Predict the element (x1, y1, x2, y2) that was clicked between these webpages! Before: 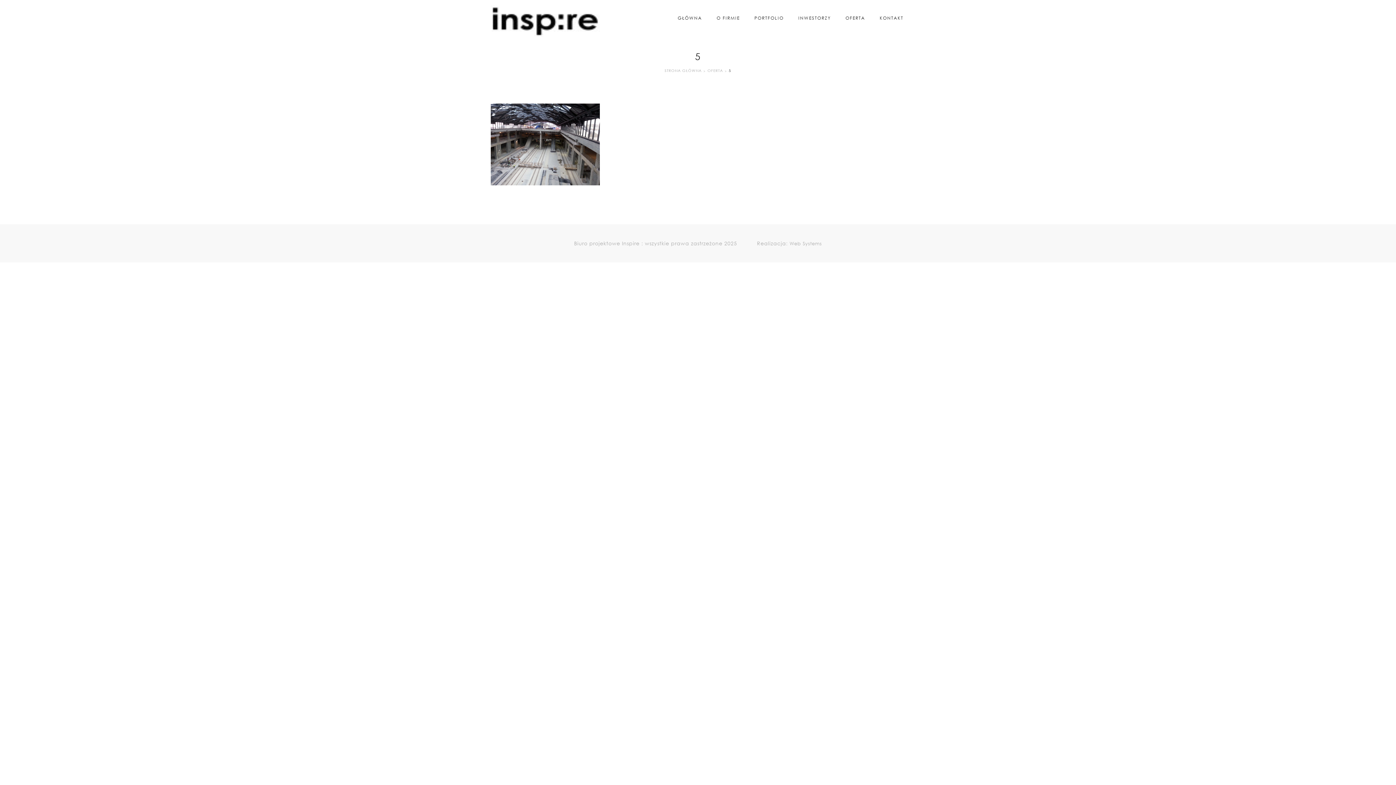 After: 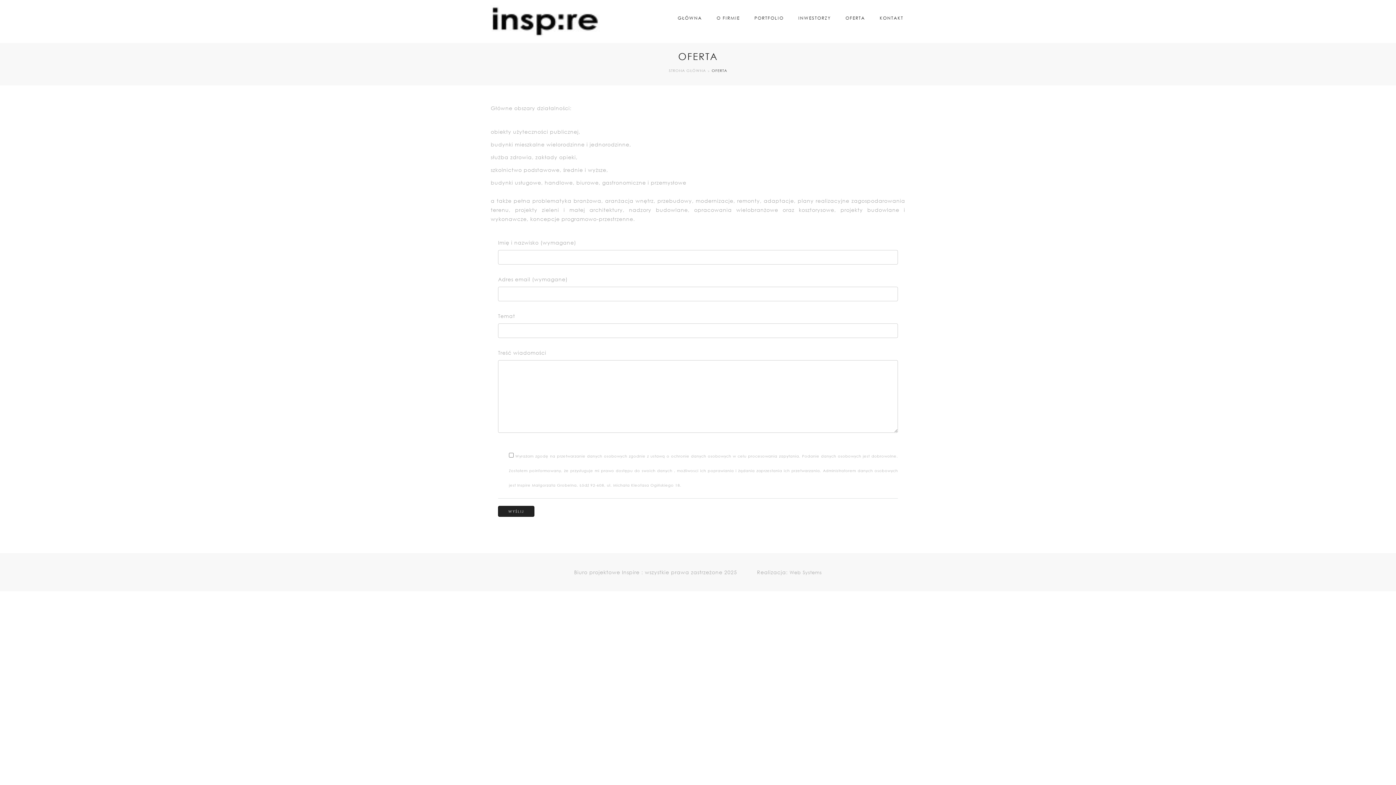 Action: bbox: (838, 7, 872, 29) label: OFERTA